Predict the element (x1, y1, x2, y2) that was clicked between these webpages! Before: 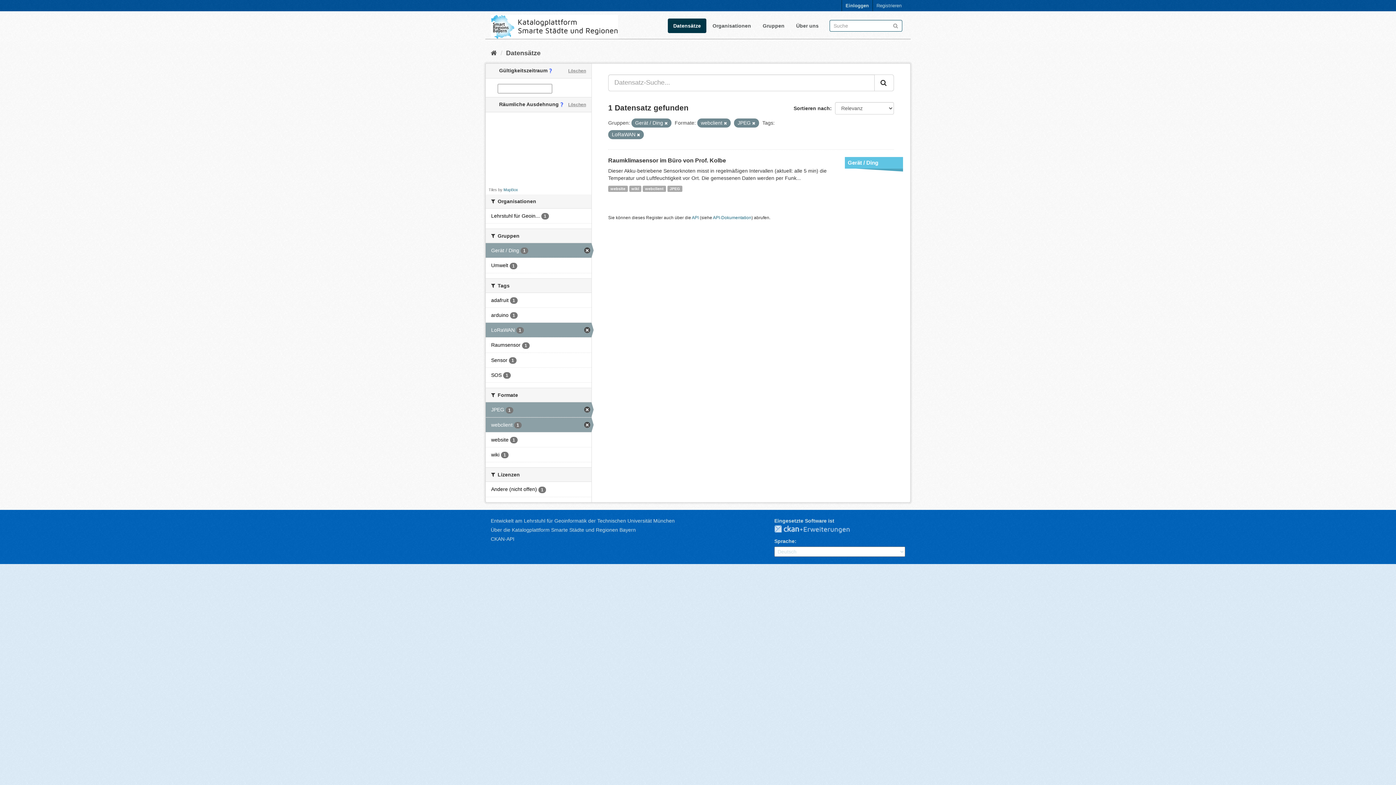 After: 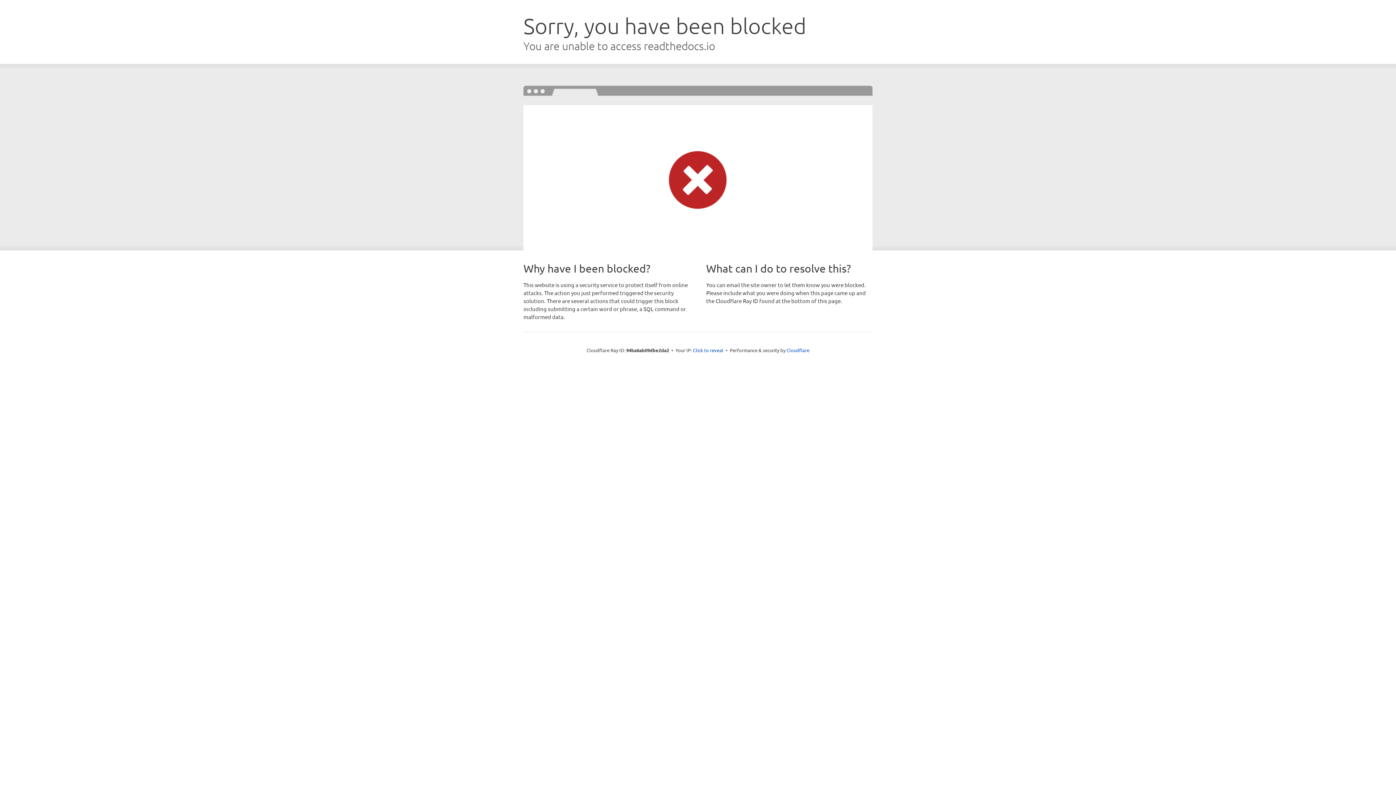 Action: label: API-Dokumentation bbox: (713, 215, 751, 220)